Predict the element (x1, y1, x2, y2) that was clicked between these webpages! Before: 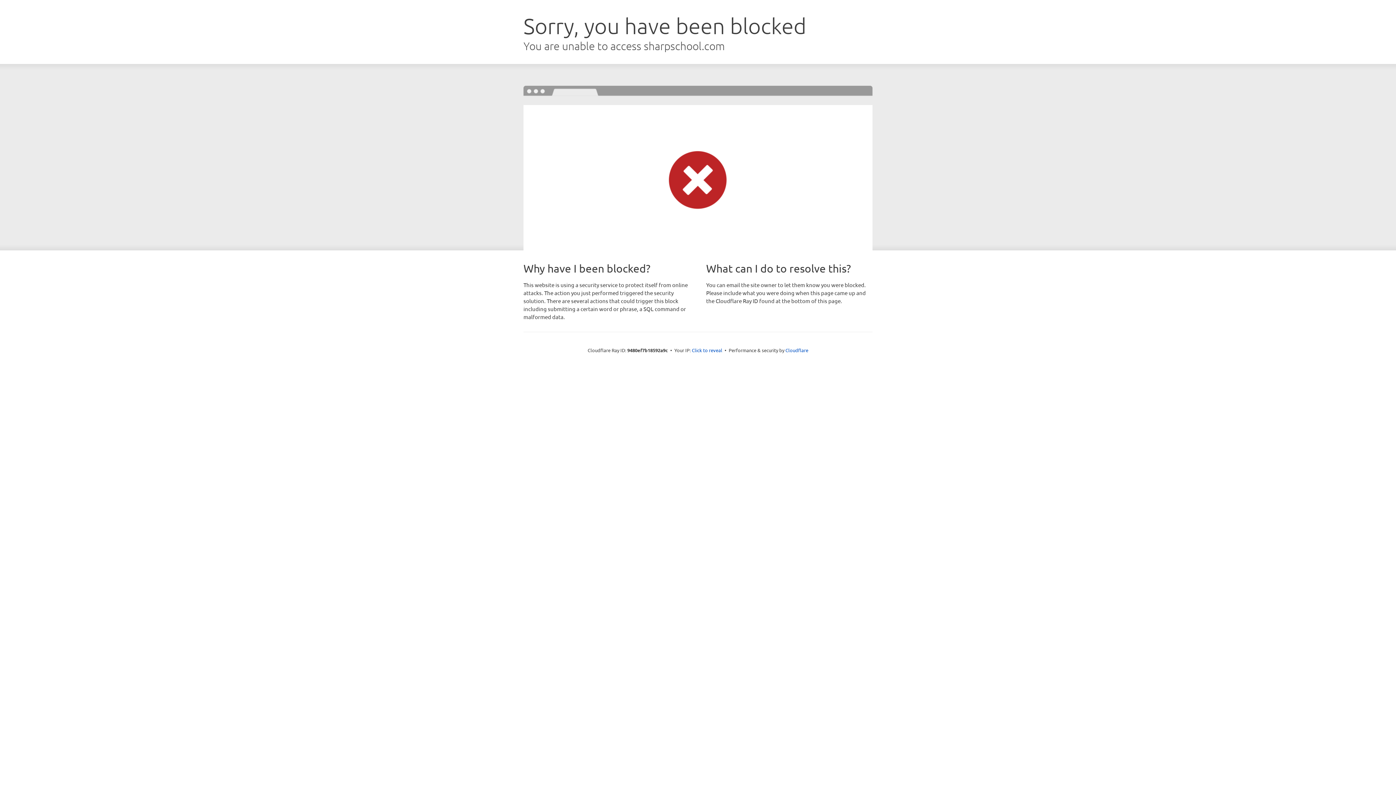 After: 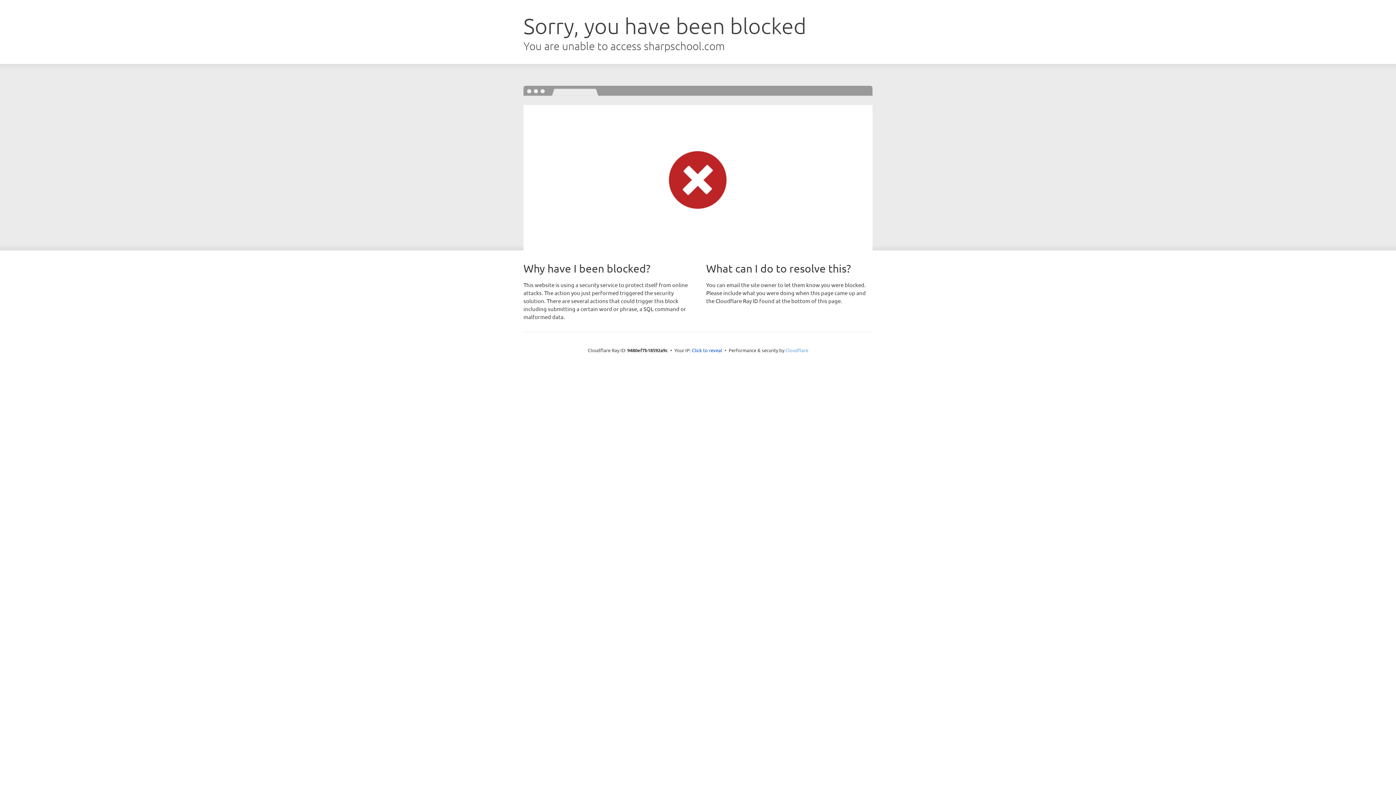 Action: label: Cloudflare bbox: (785, 347, 808, 353)